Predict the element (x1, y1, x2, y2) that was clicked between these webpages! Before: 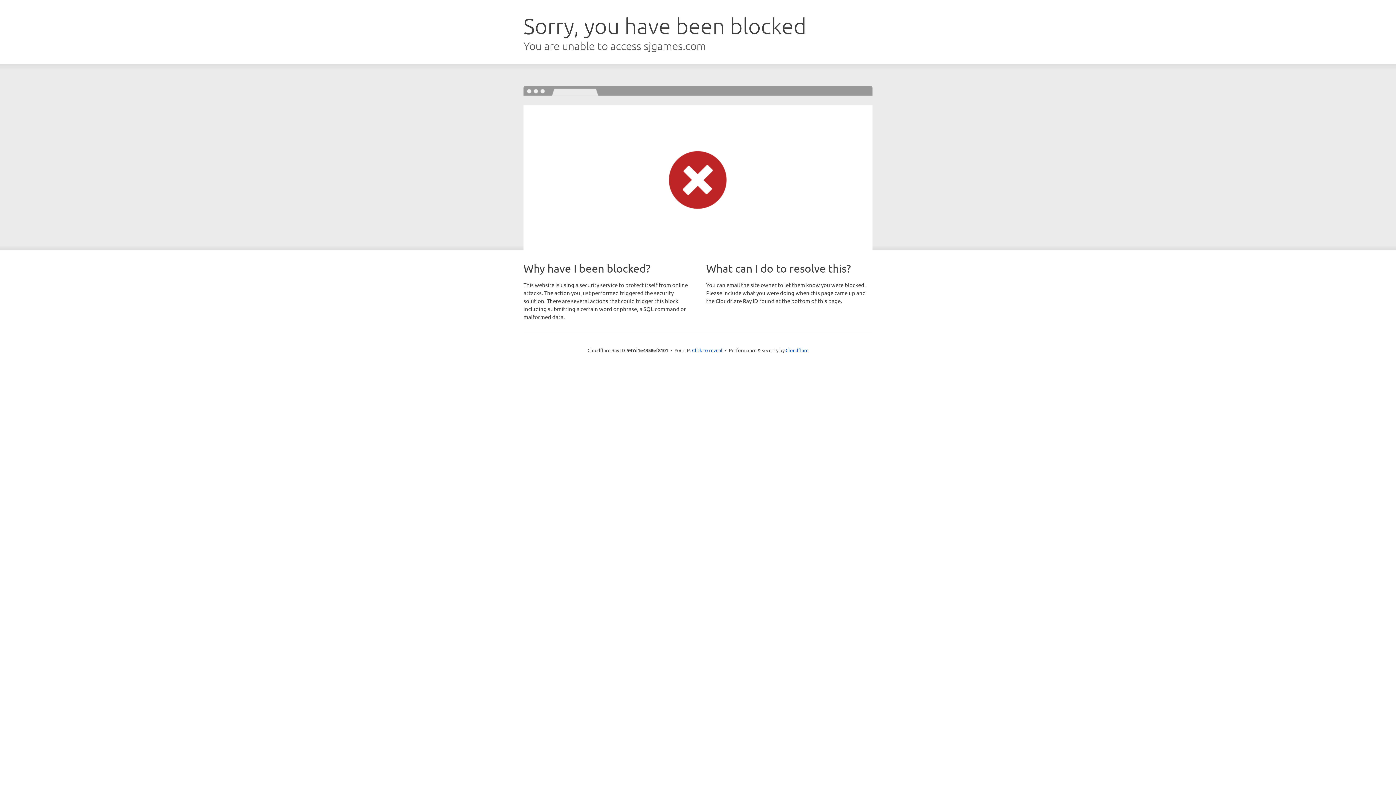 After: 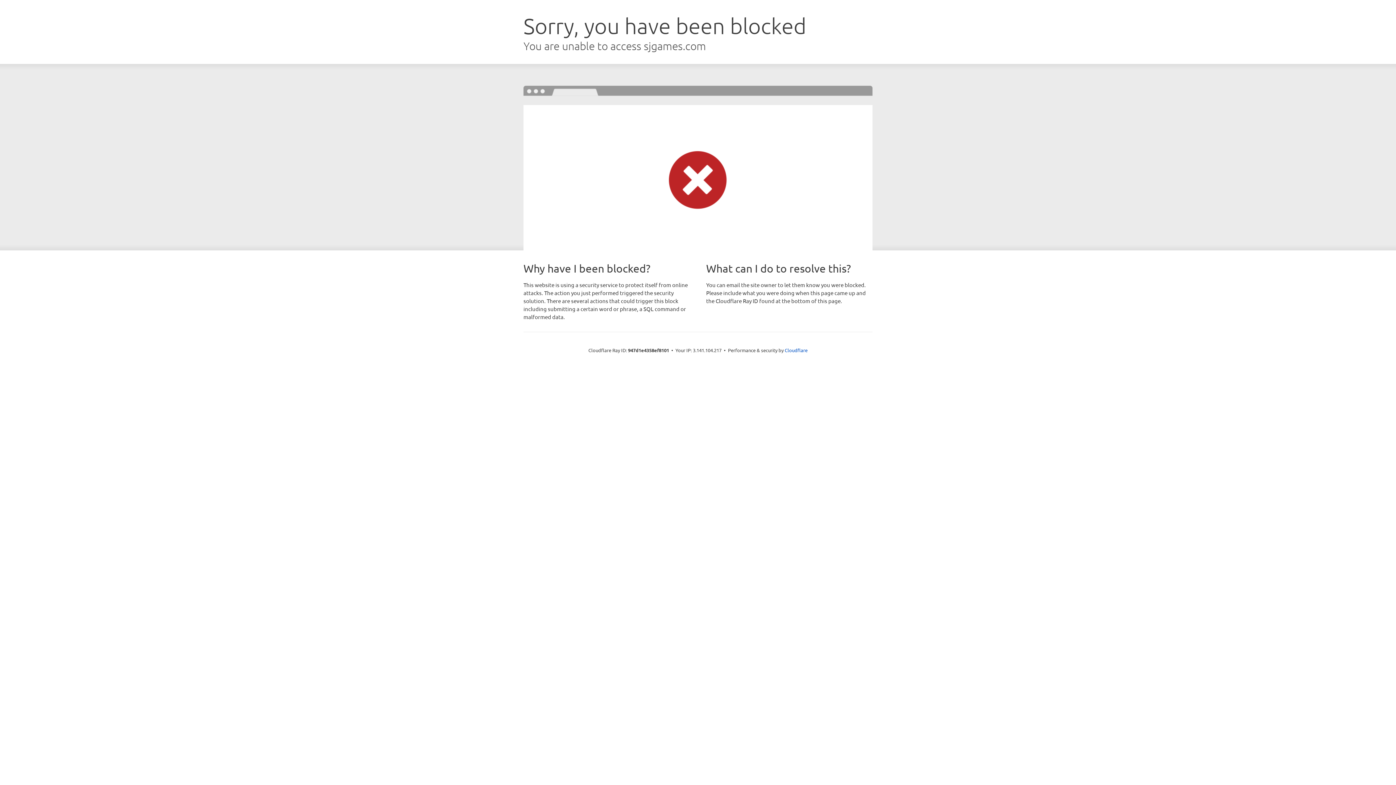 Action: bbox: (692, 346, 722, 353) label: Click to reveal